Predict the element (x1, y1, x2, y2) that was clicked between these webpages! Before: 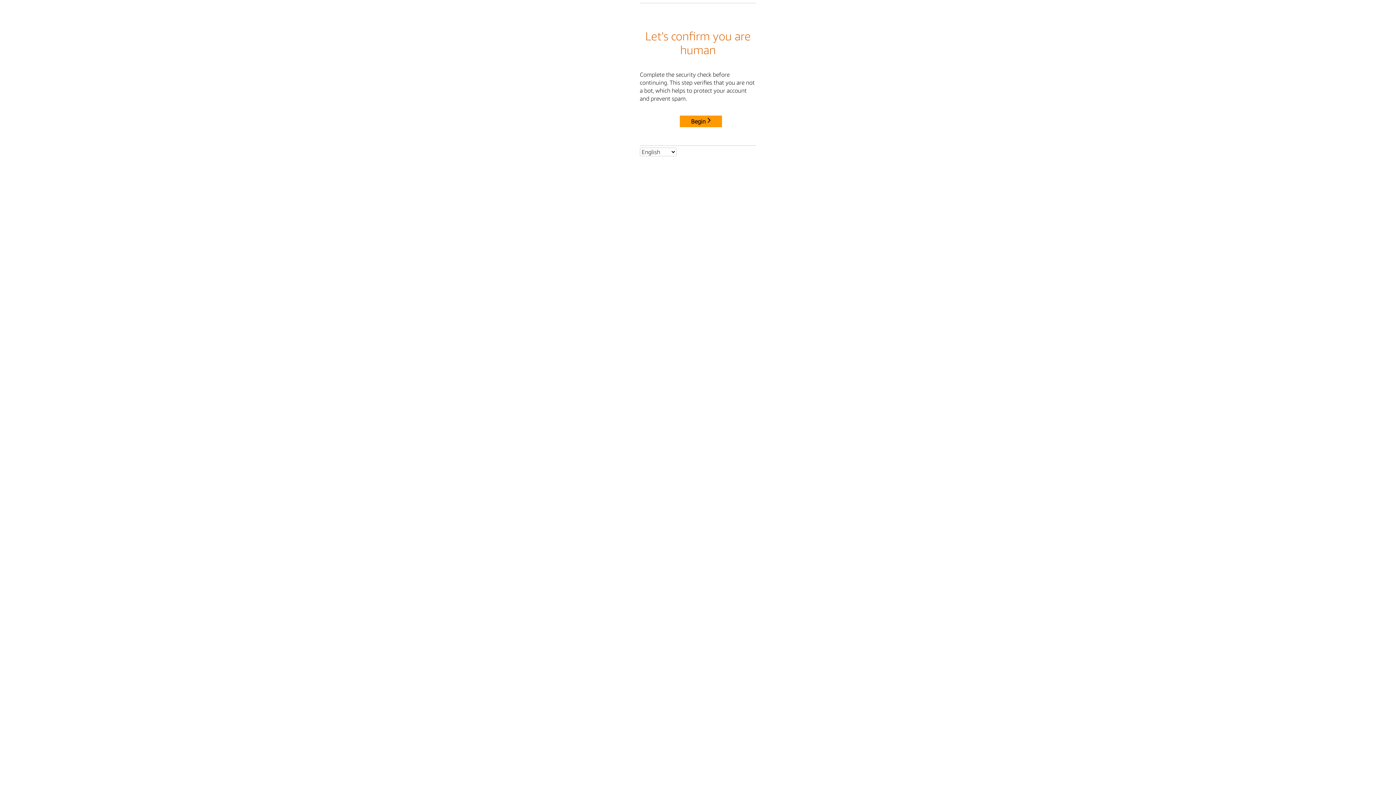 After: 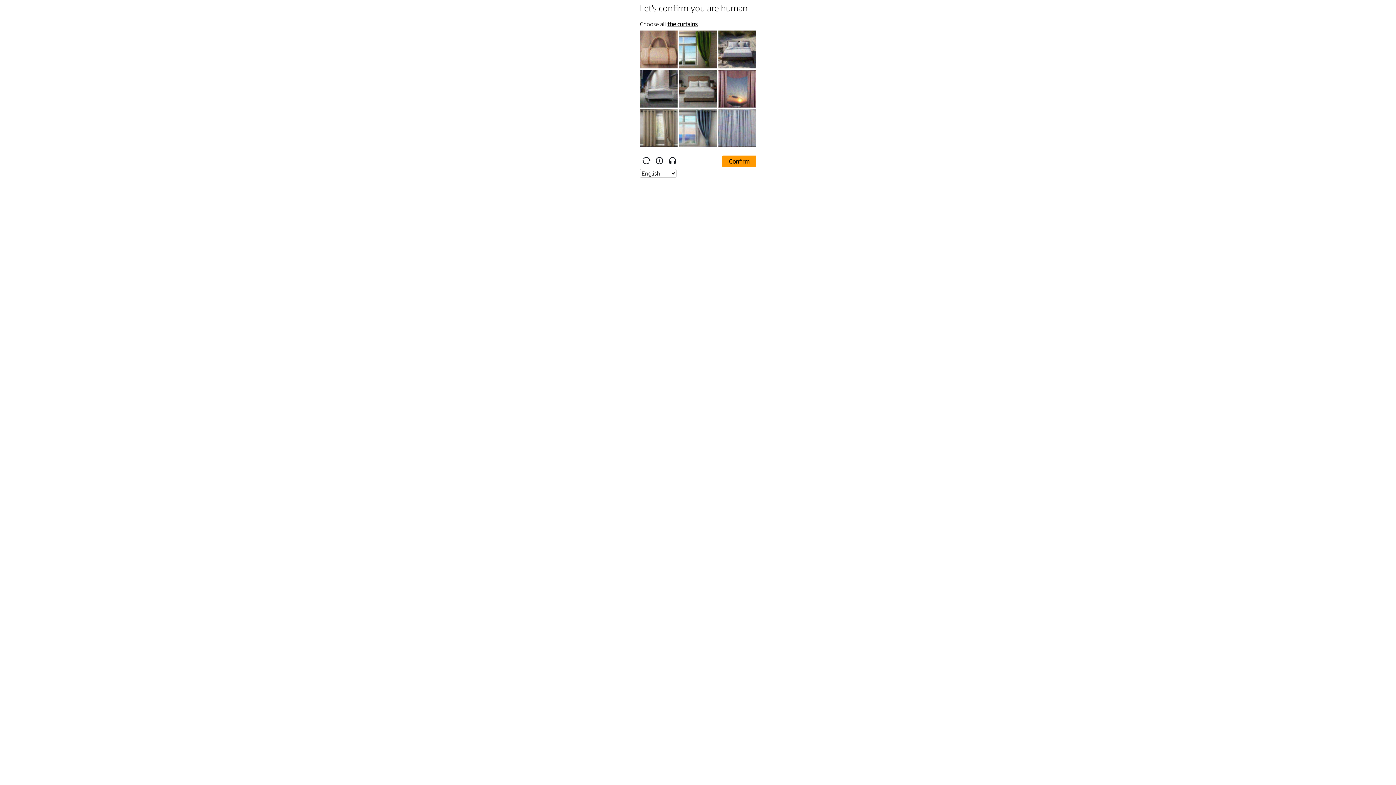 Action: bbox: (680, 115, 722, 127) label: Begin